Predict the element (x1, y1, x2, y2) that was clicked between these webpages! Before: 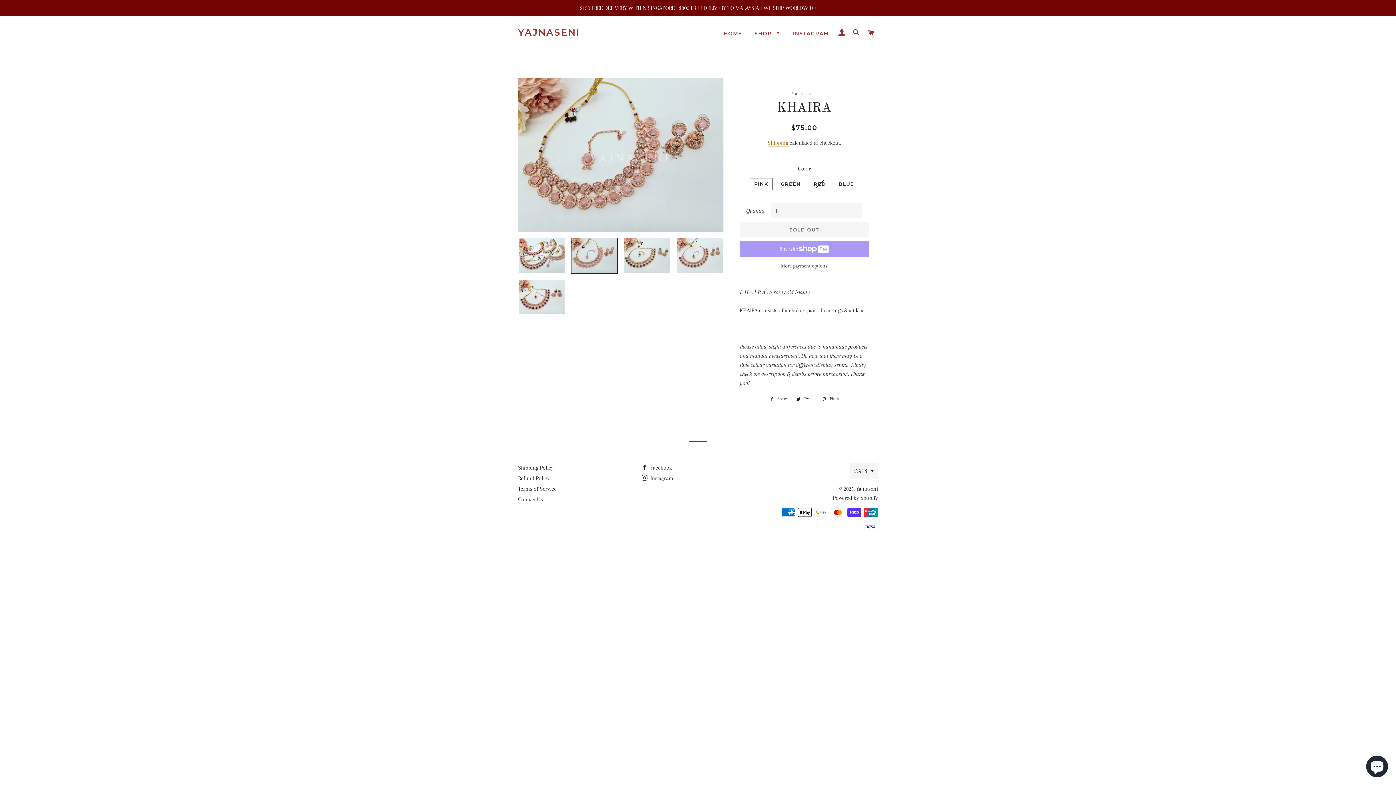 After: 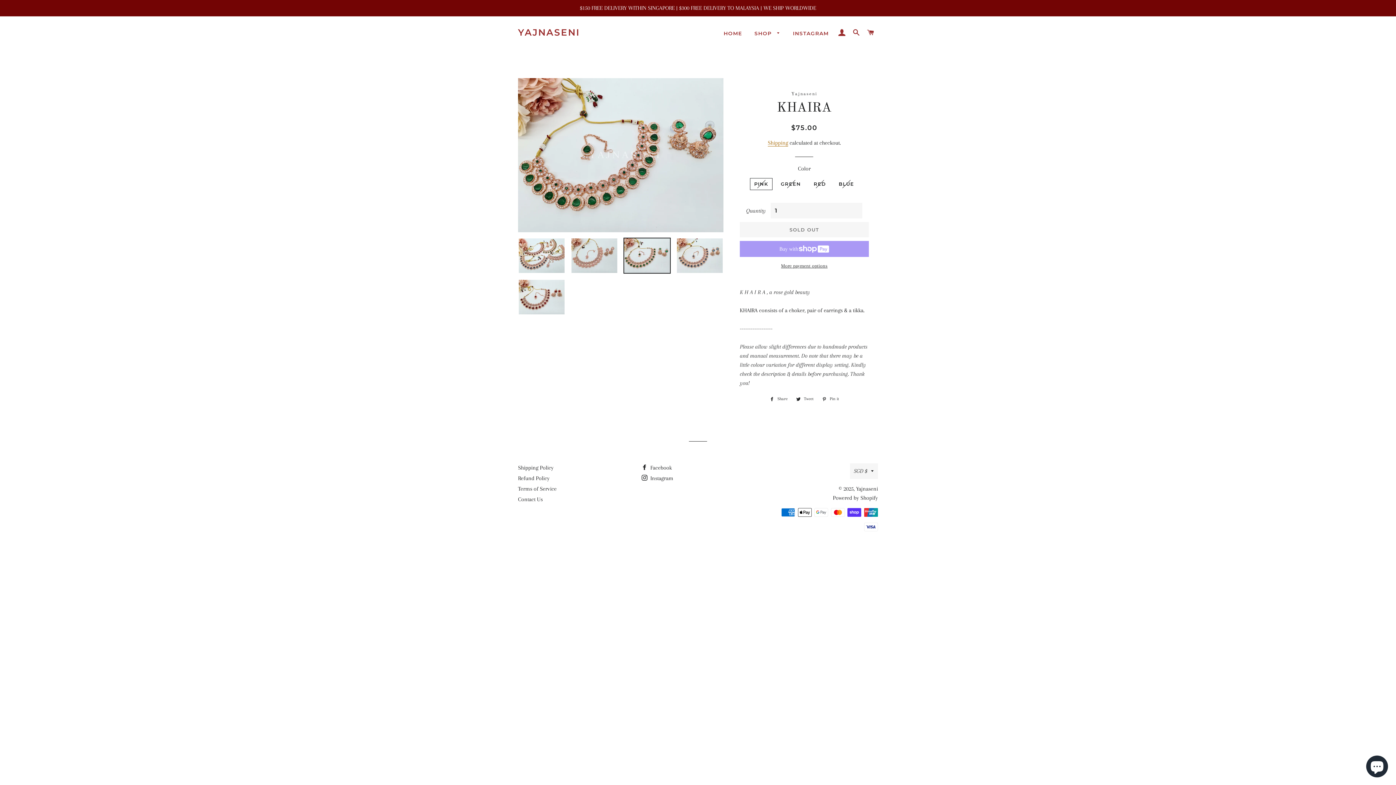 Action: bbox: (623, 237, 670, 273)